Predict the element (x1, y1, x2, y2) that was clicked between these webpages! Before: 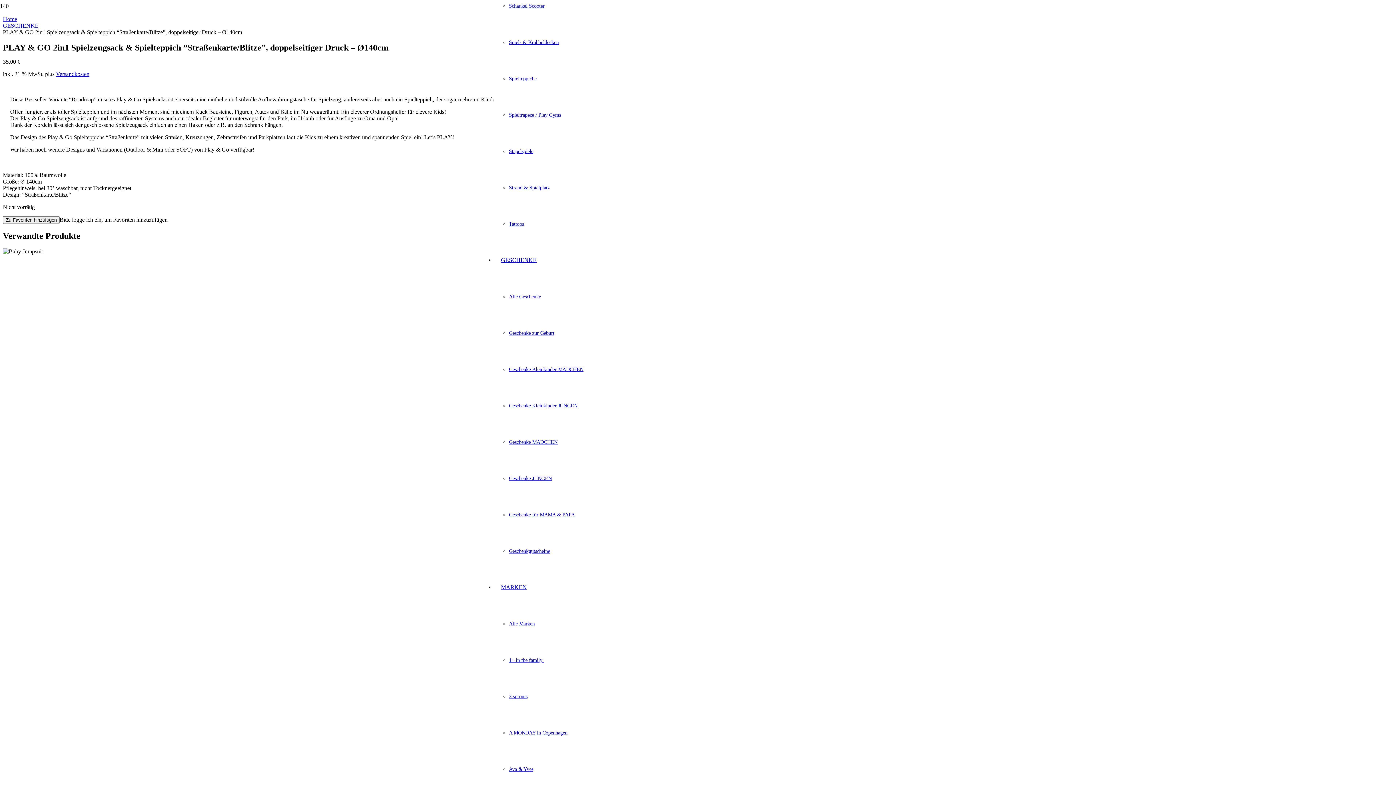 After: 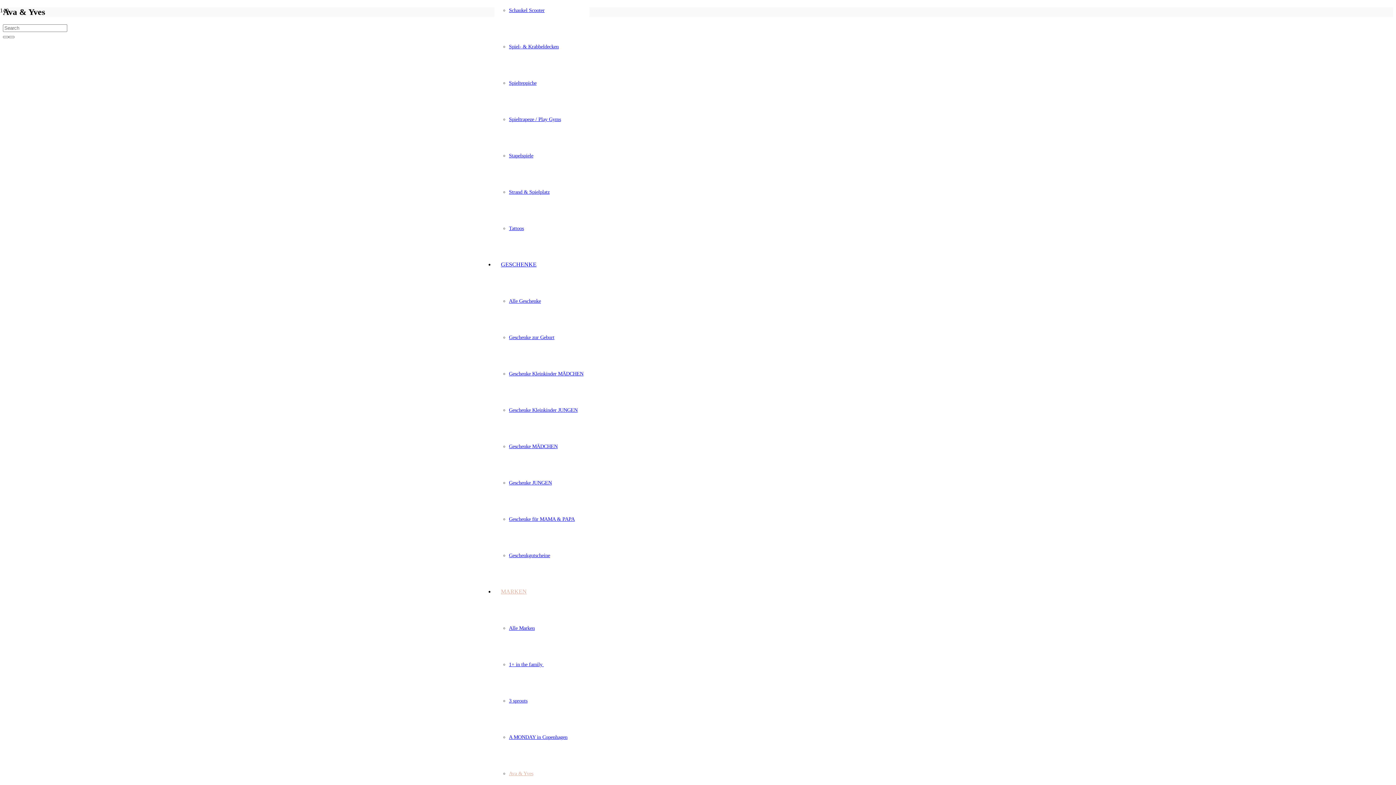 Action: bbox: (509, 766, 533, 772) label: Ava & Yves